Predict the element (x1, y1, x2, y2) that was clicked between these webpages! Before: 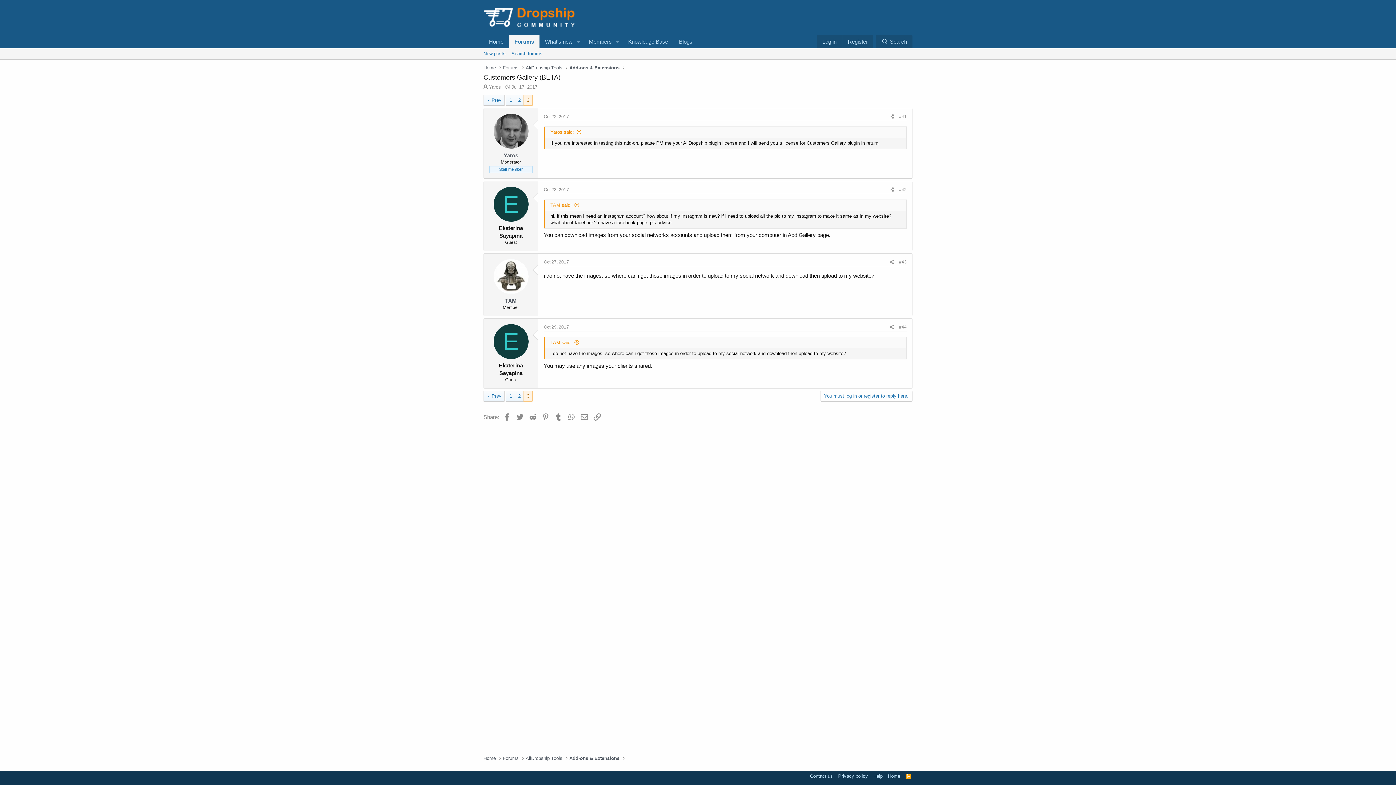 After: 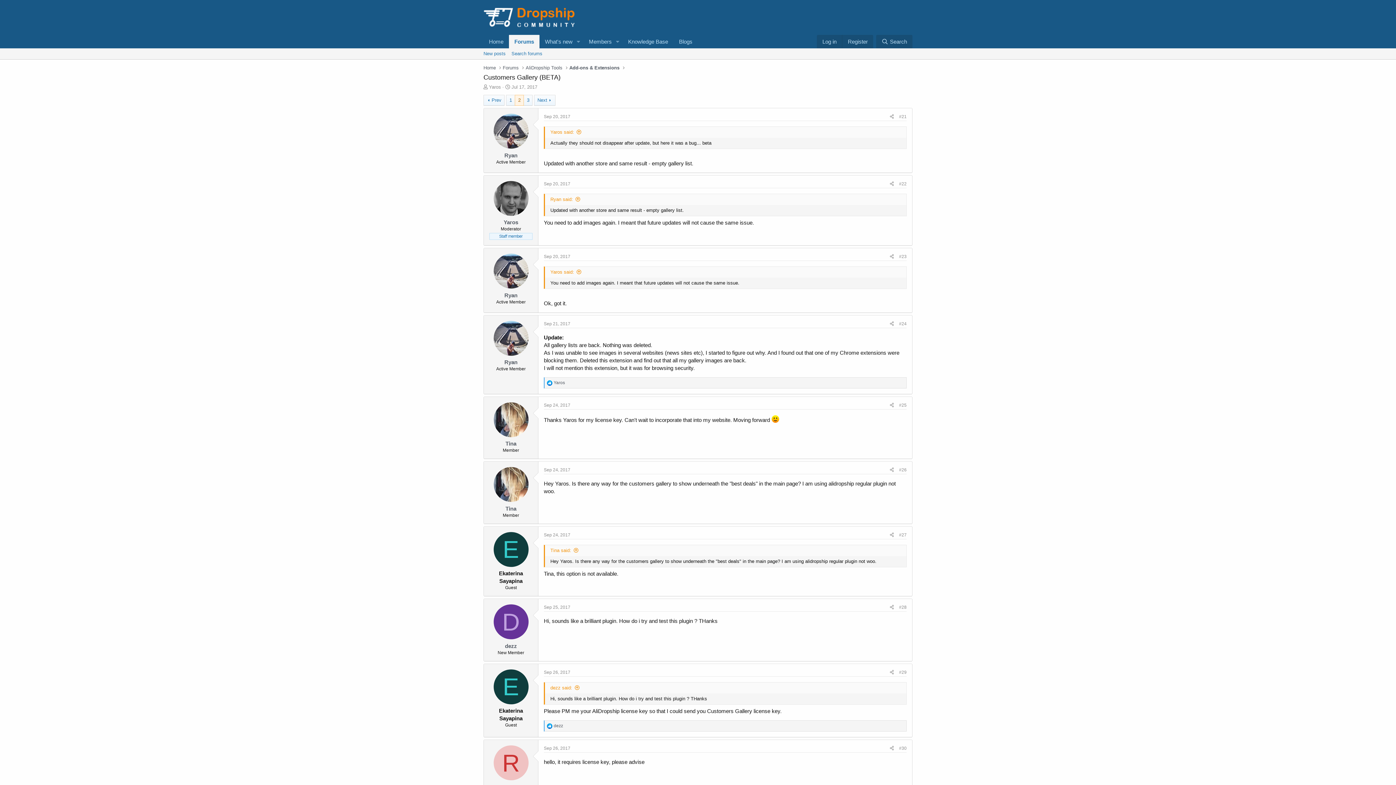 Action: label: 2 bbox: (515, 95, 523, 105)